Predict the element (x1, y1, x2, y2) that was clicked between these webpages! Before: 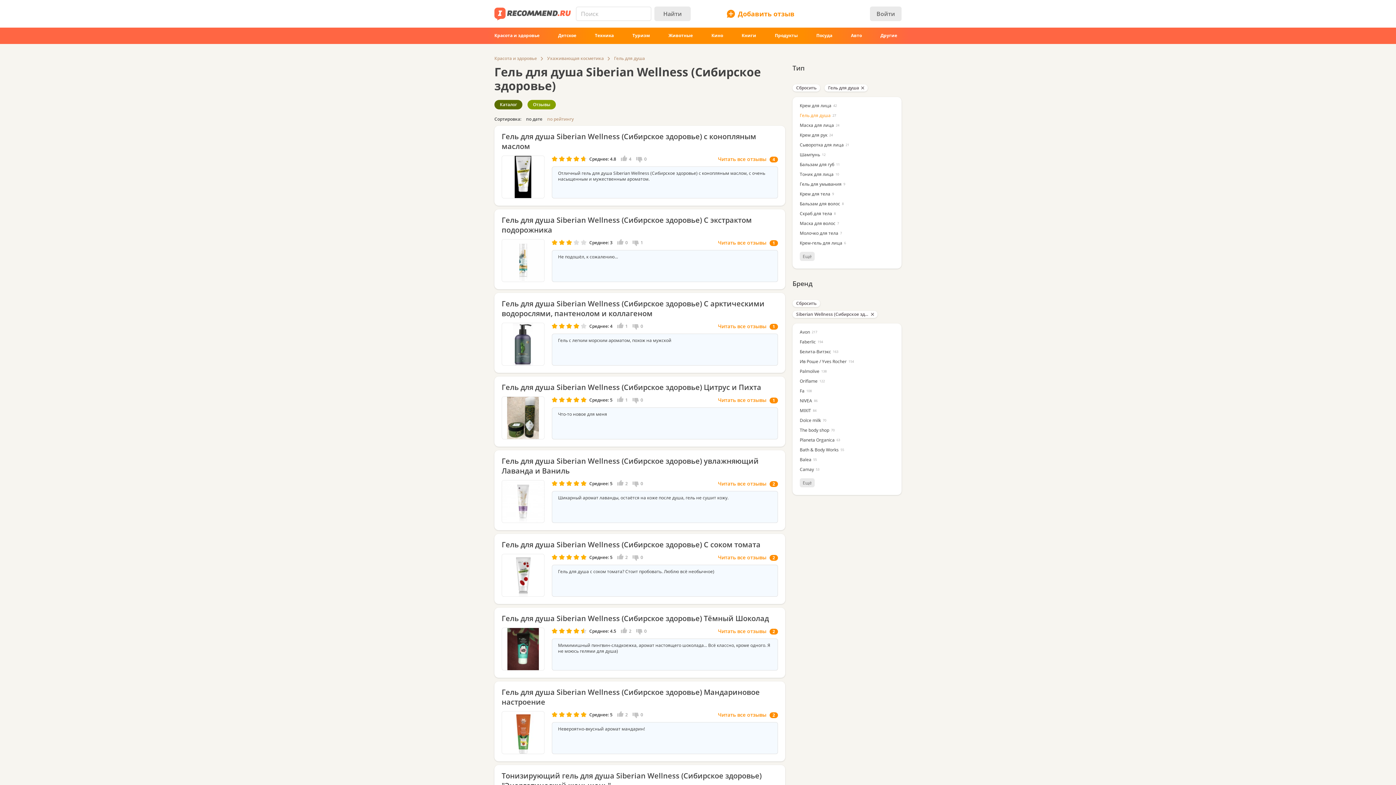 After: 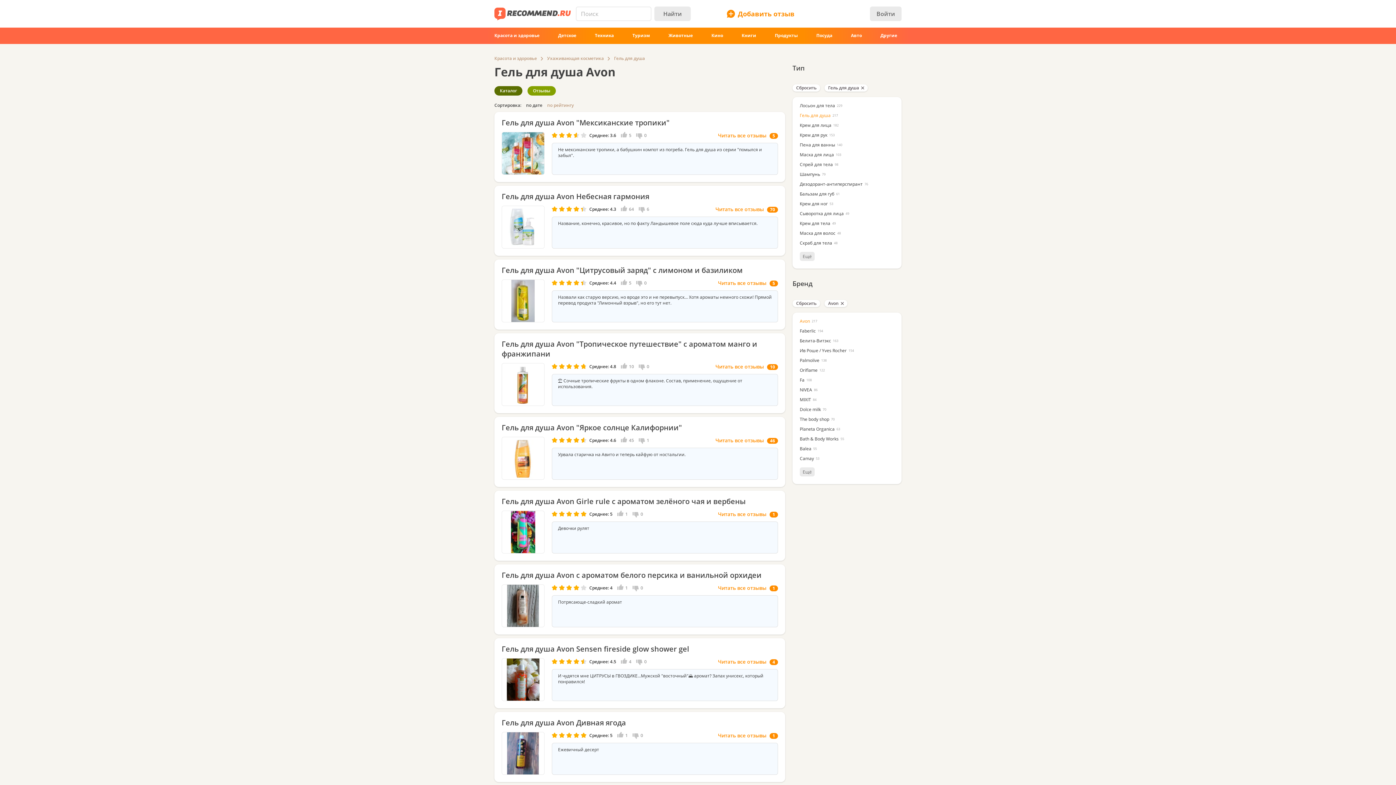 Action: bbox: (800, 327, 817, 337) label: Avon
217